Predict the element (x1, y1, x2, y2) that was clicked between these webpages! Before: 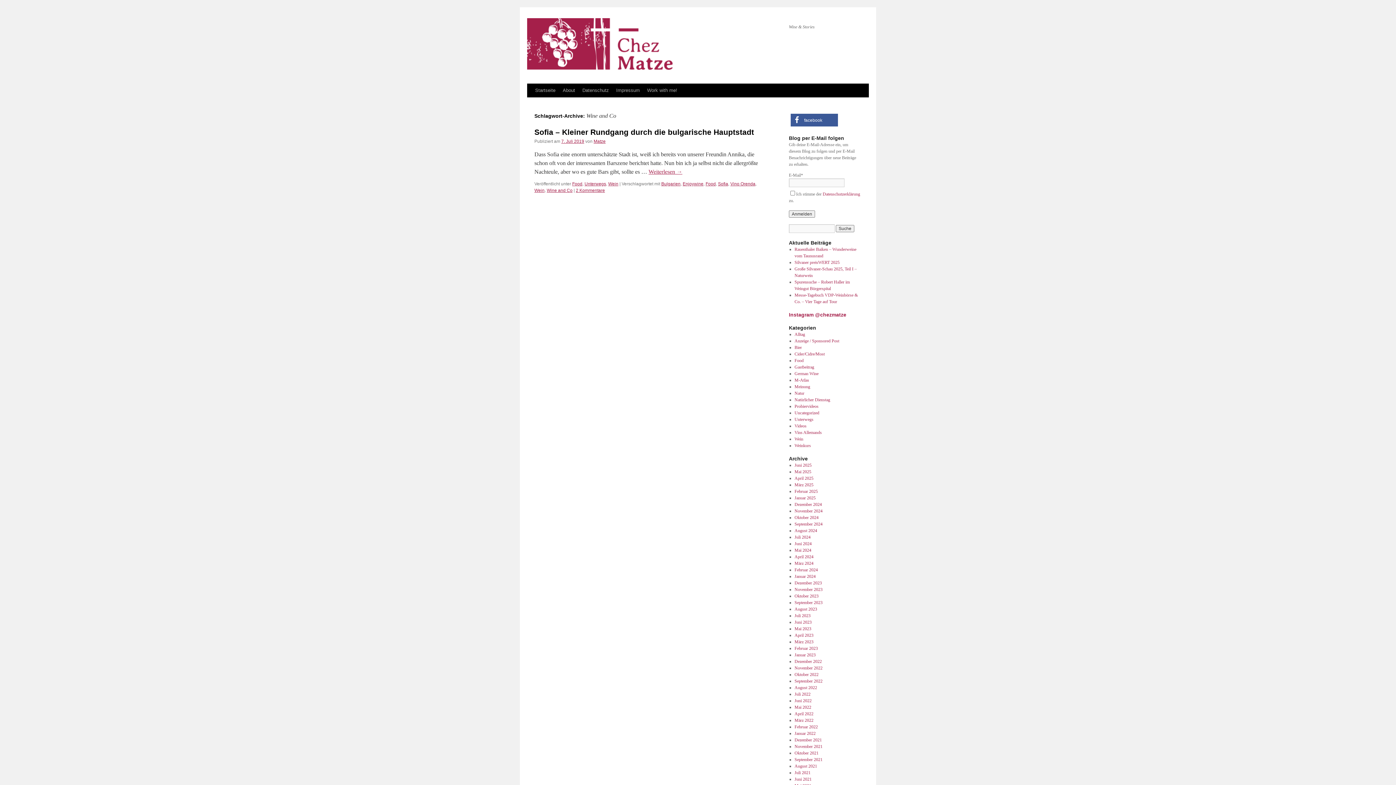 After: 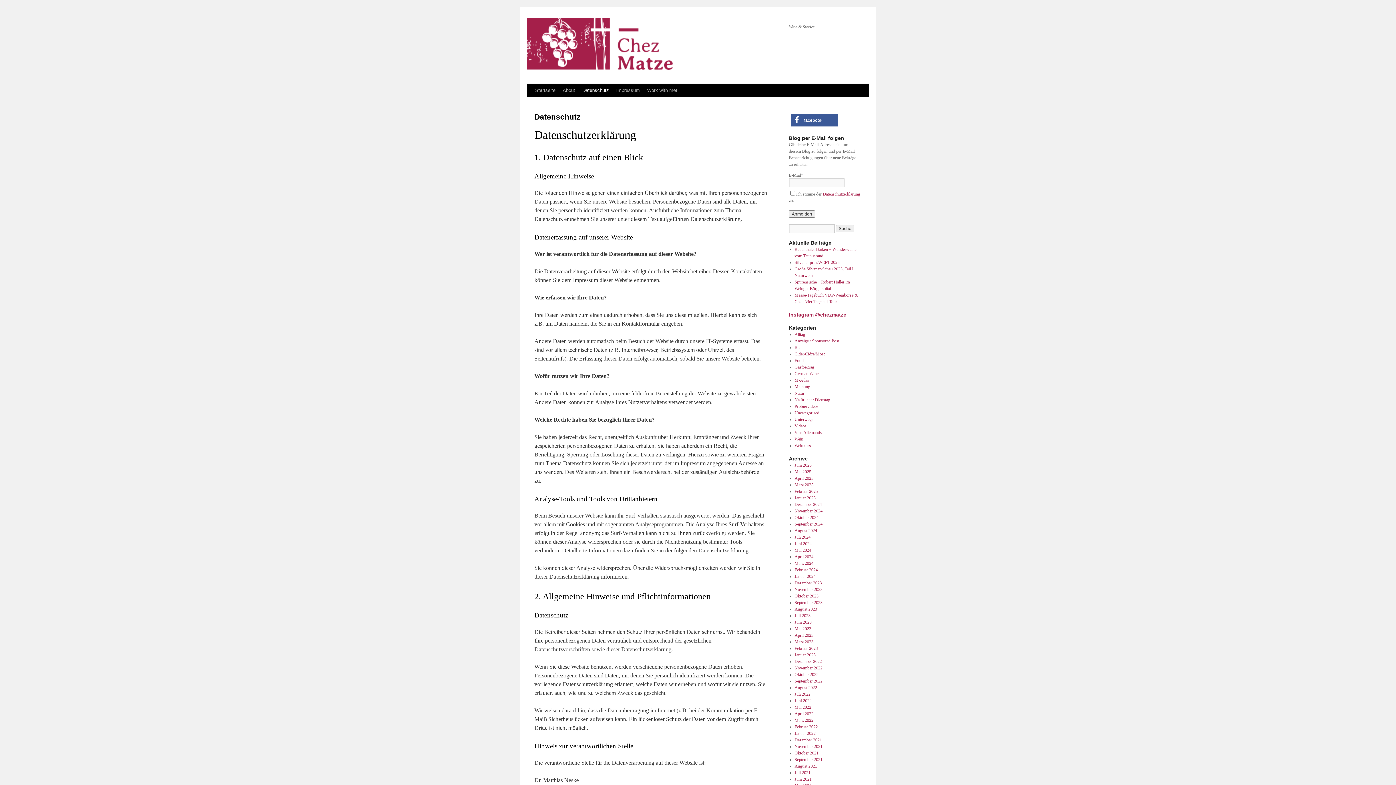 Action: bbox: (578, 83, 612, 97) label: Datenschutz